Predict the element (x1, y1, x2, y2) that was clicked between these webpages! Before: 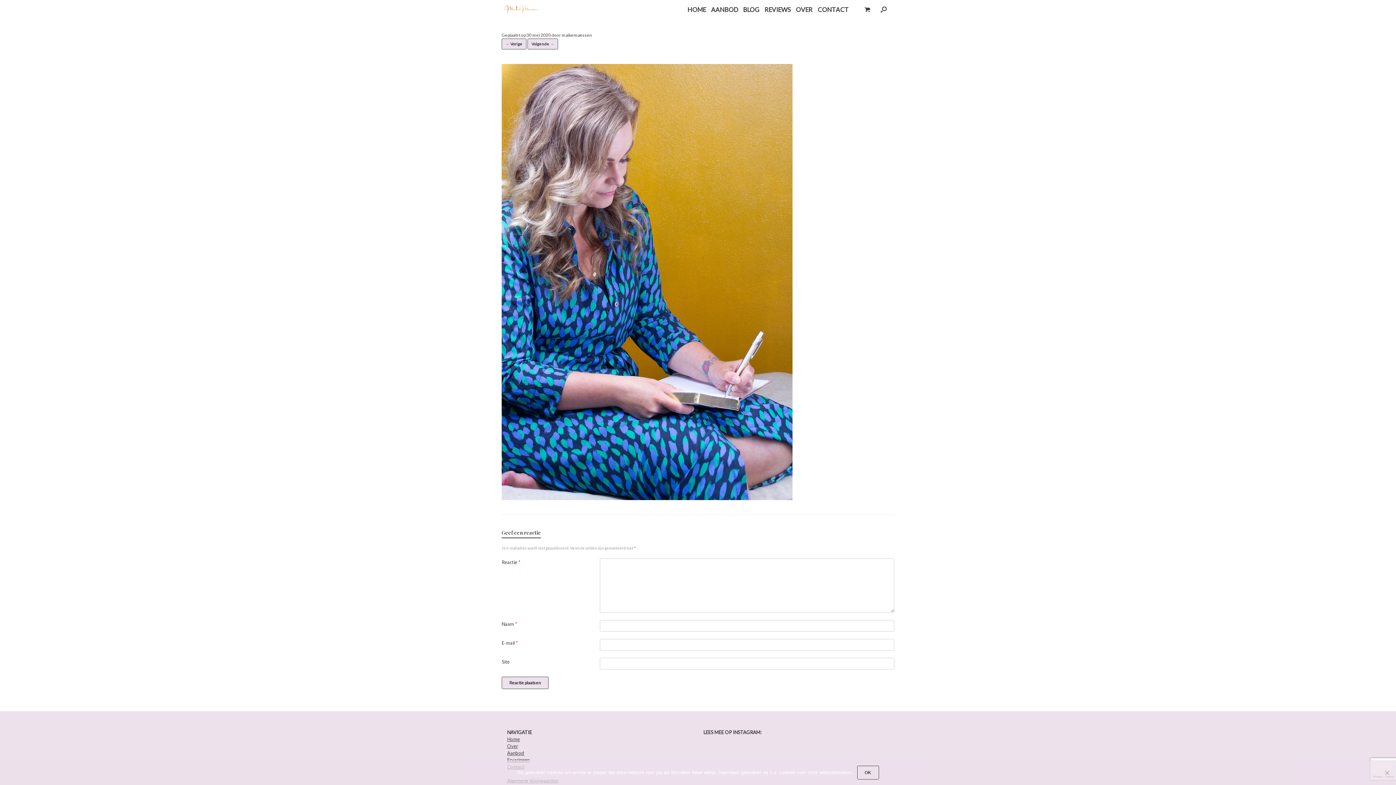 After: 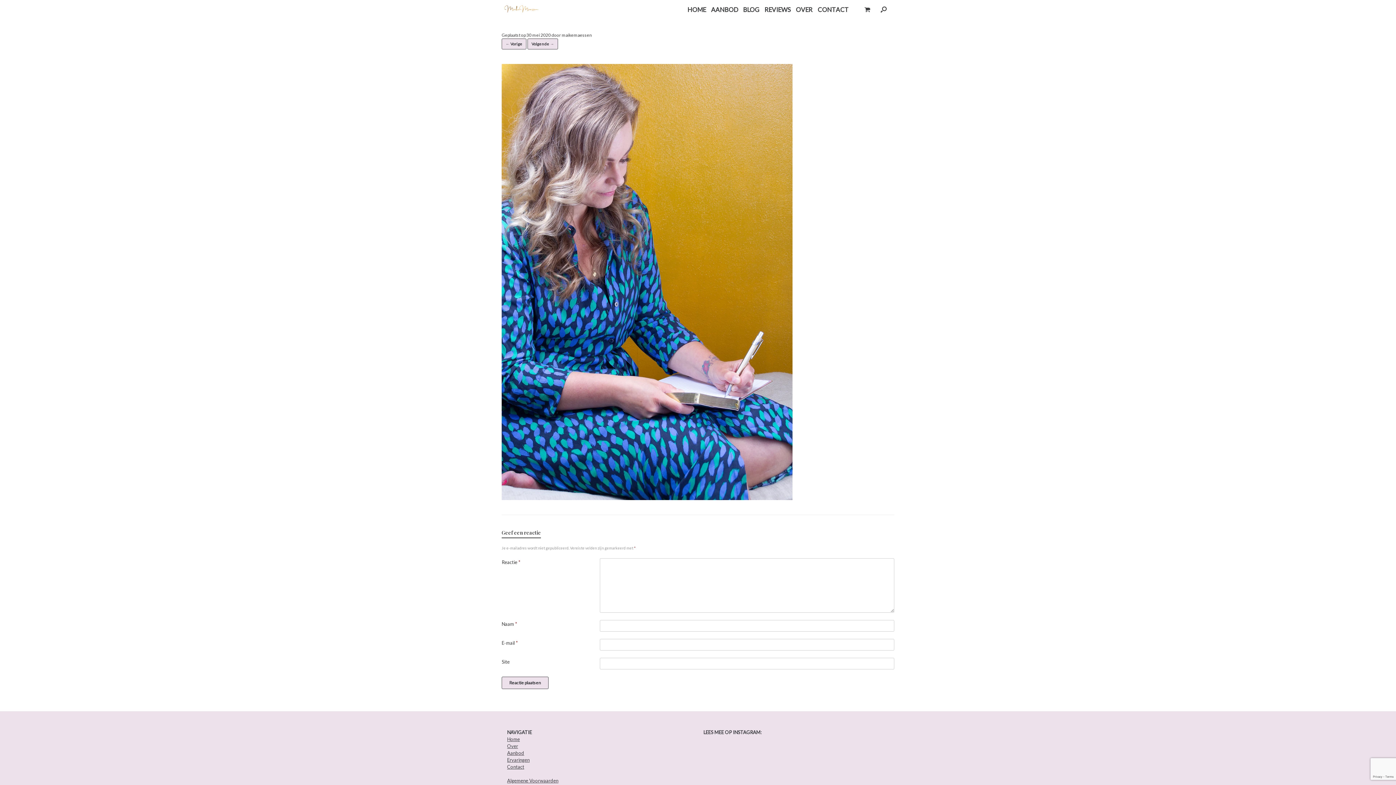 Action: label: OK bbox: (857, 766, 879, 780)